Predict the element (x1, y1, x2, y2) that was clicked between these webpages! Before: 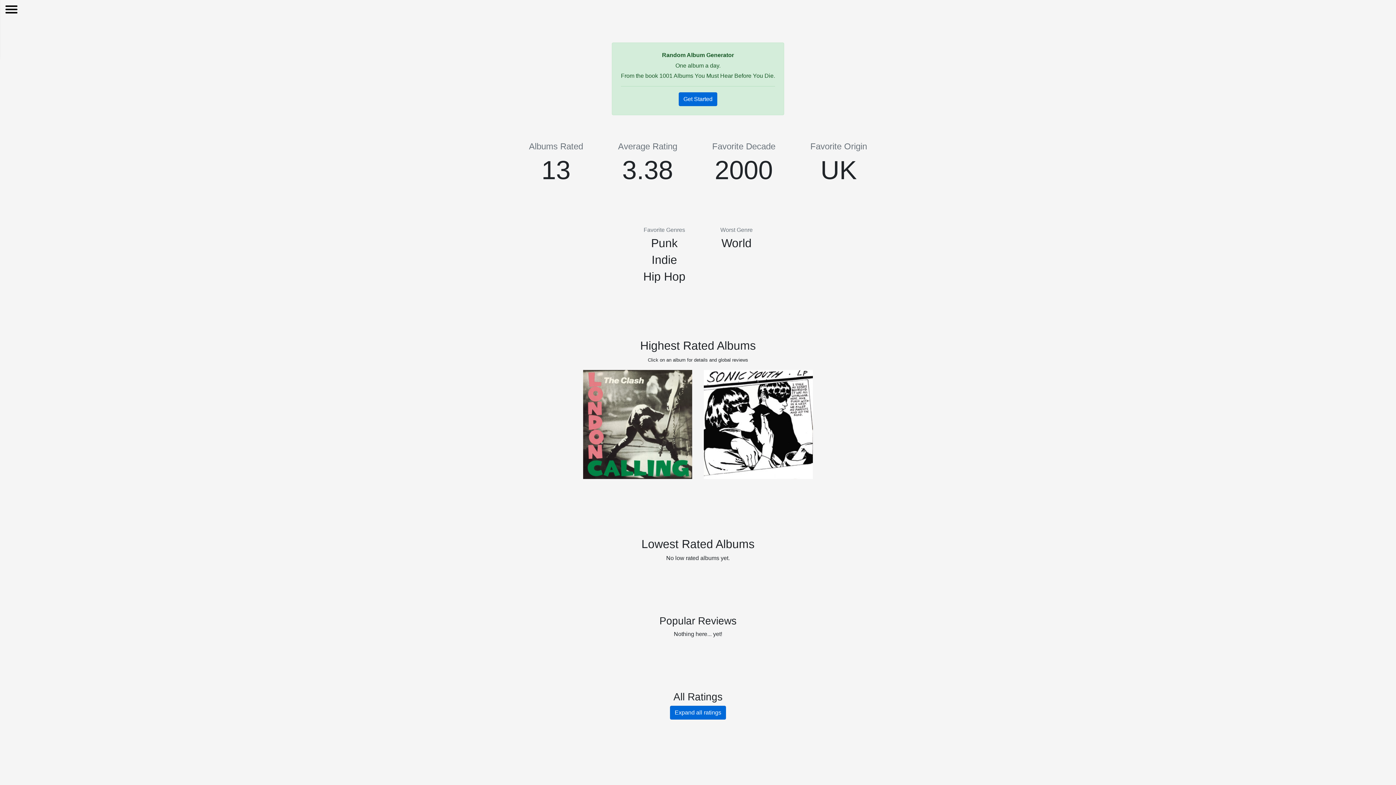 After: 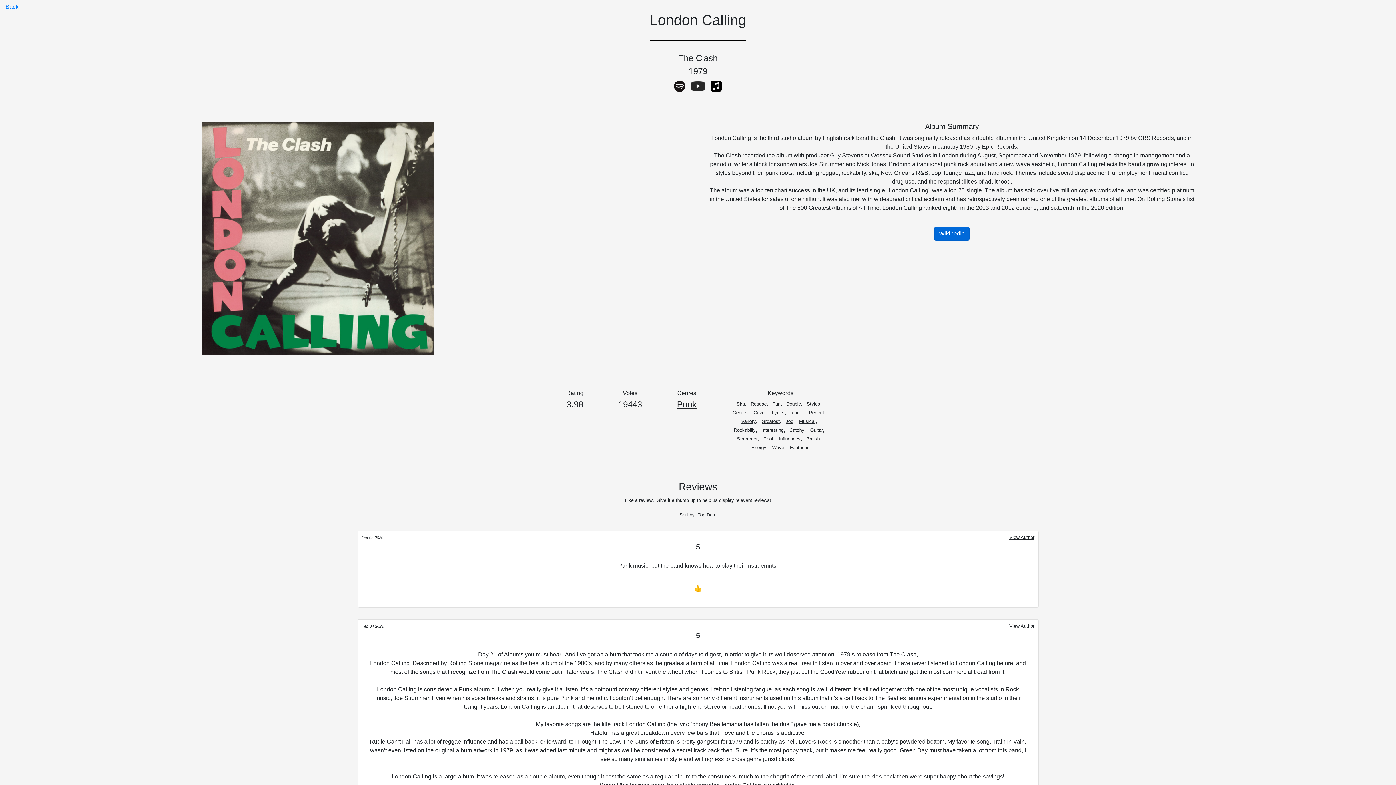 Action: bbox: (583, 370, 692, 479)